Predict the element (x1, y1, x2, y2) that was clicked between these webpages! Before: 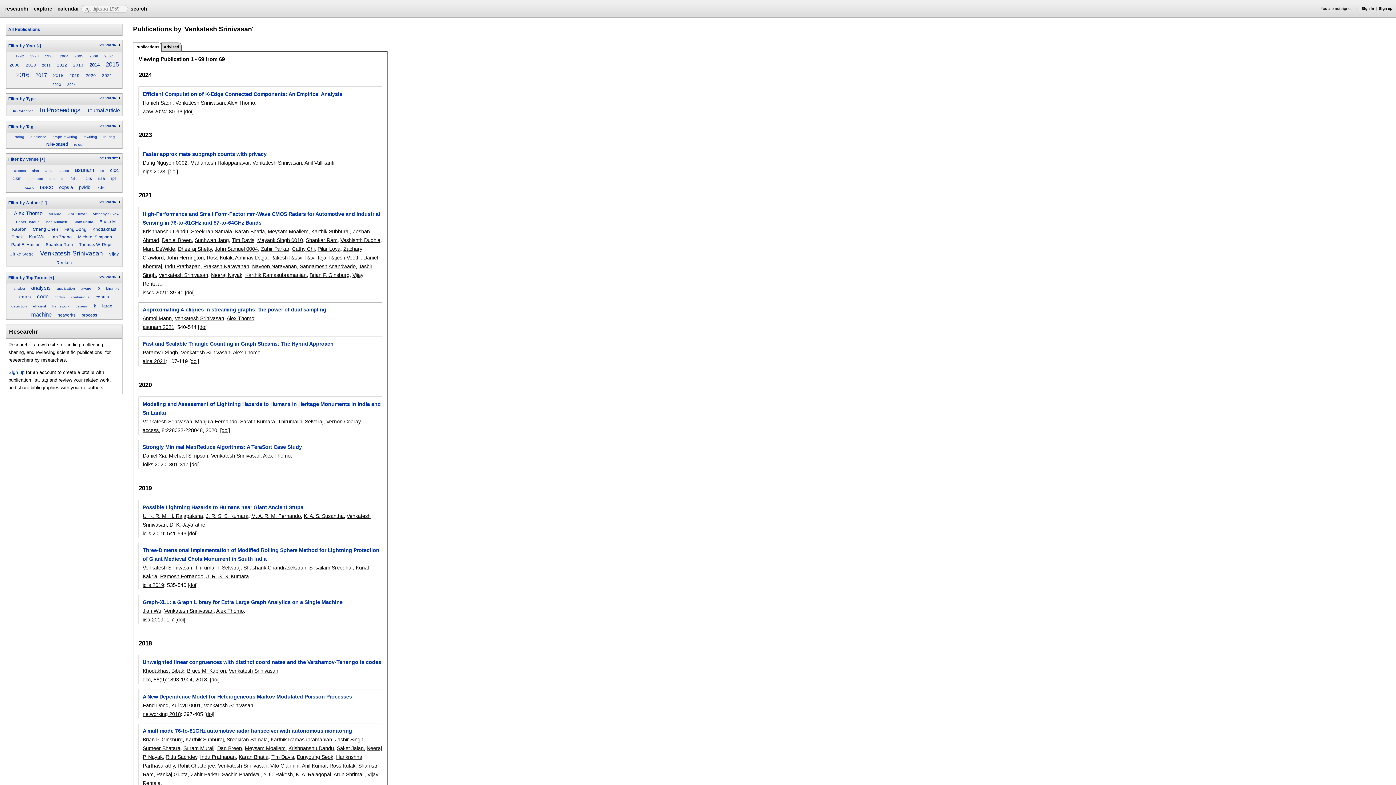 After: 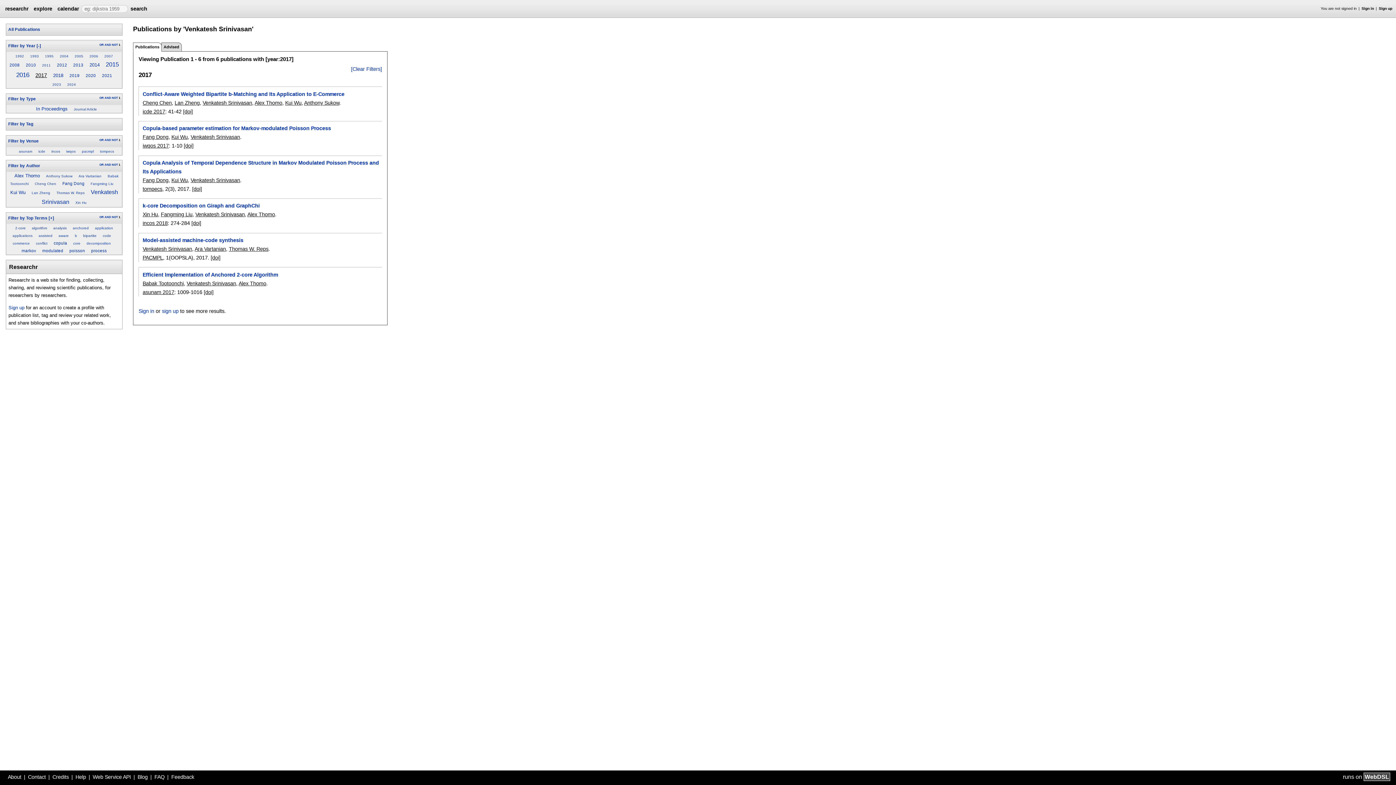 Action: bbox: (35, 72, 47, 78) label: 2017